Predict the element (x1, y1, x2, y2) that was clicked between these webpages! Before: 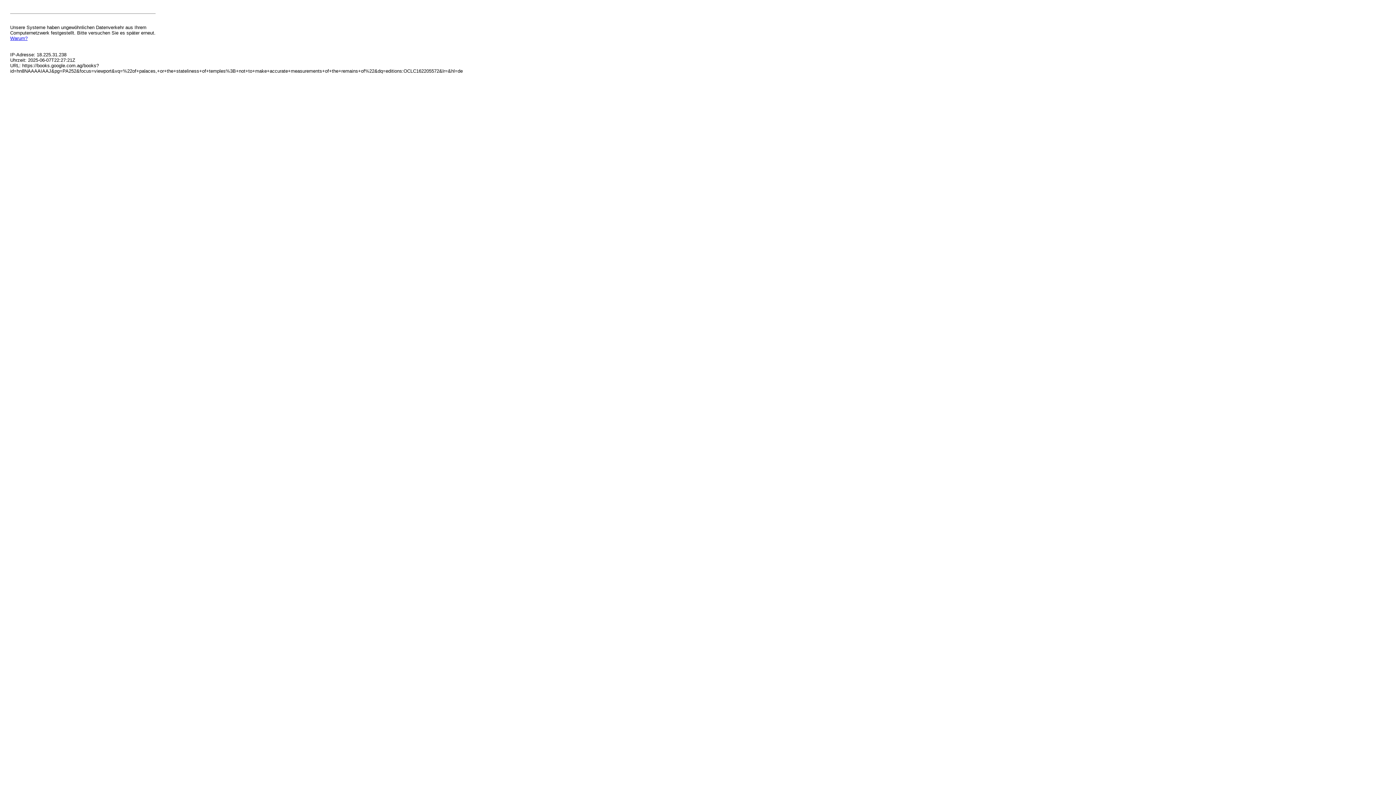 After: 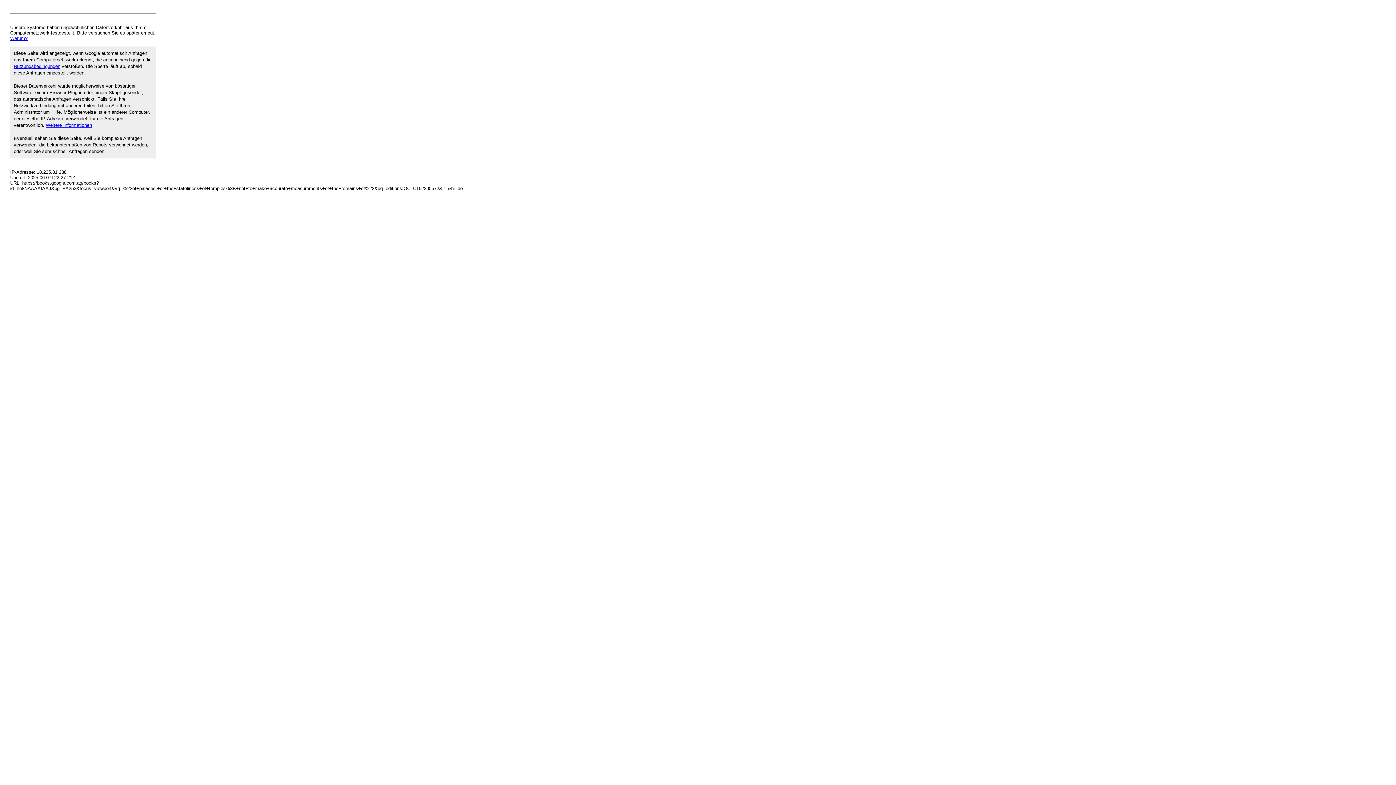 Action: label: Warum? bbox: (10, 35, 27, 41)